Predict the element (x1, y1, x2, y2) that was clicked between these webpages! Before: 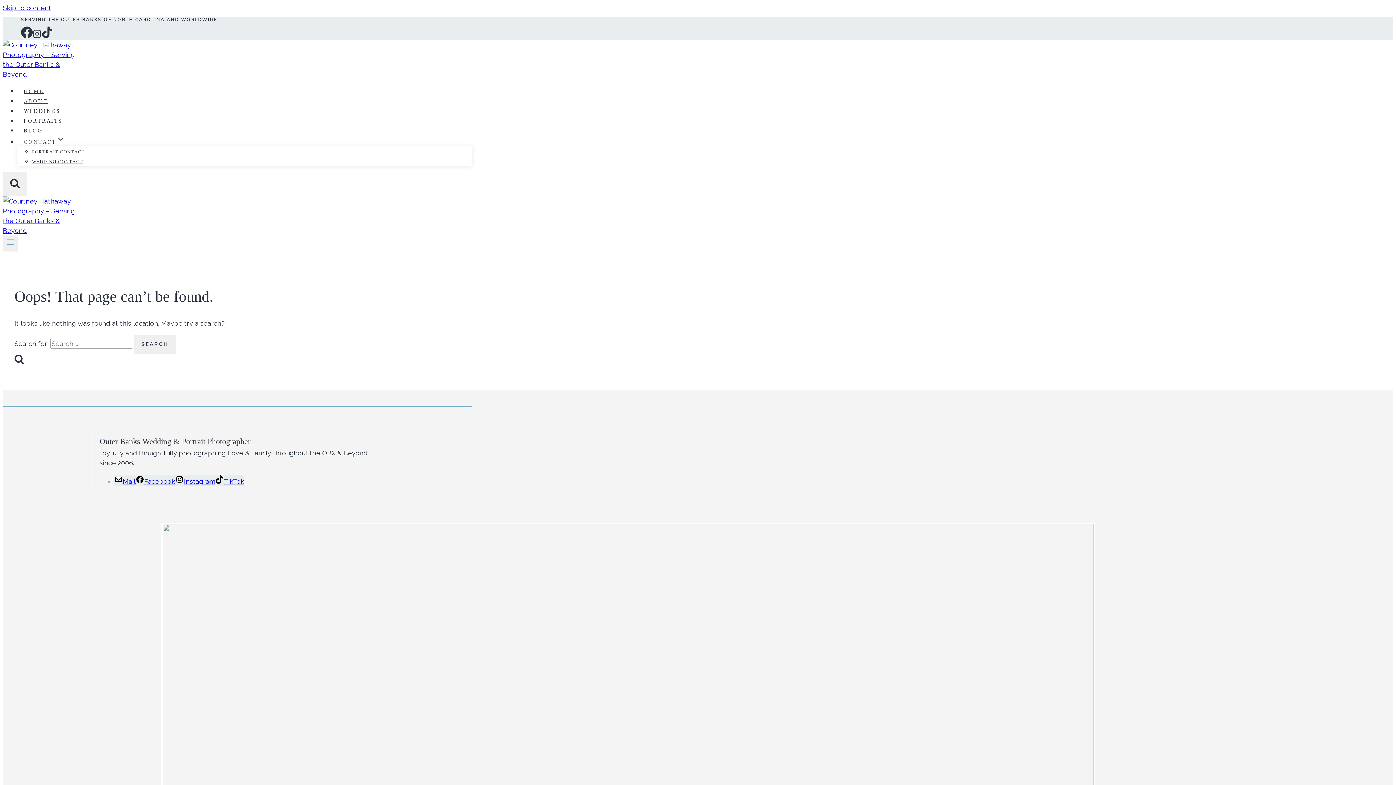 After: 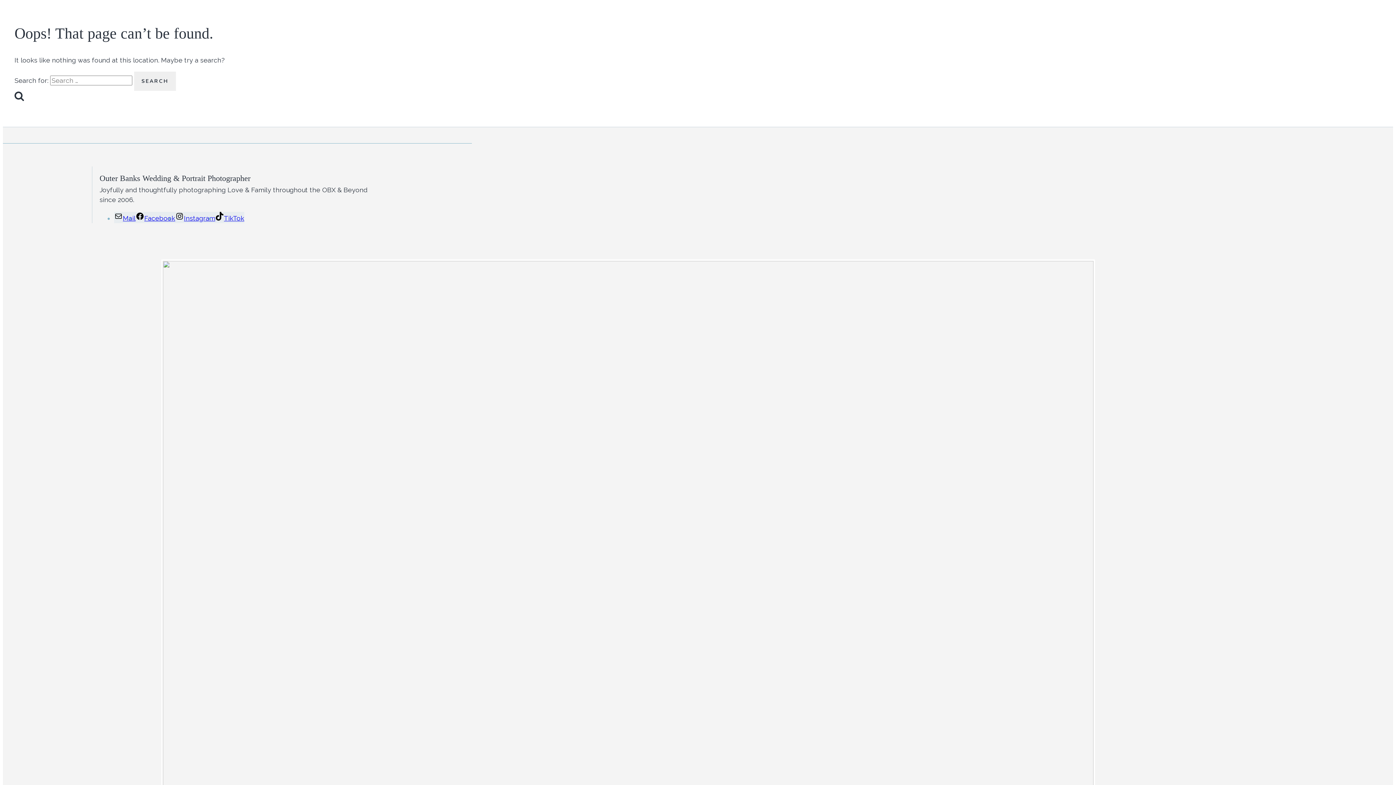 Action: label: Skip to content bbox: (2, 4, 51, 11)